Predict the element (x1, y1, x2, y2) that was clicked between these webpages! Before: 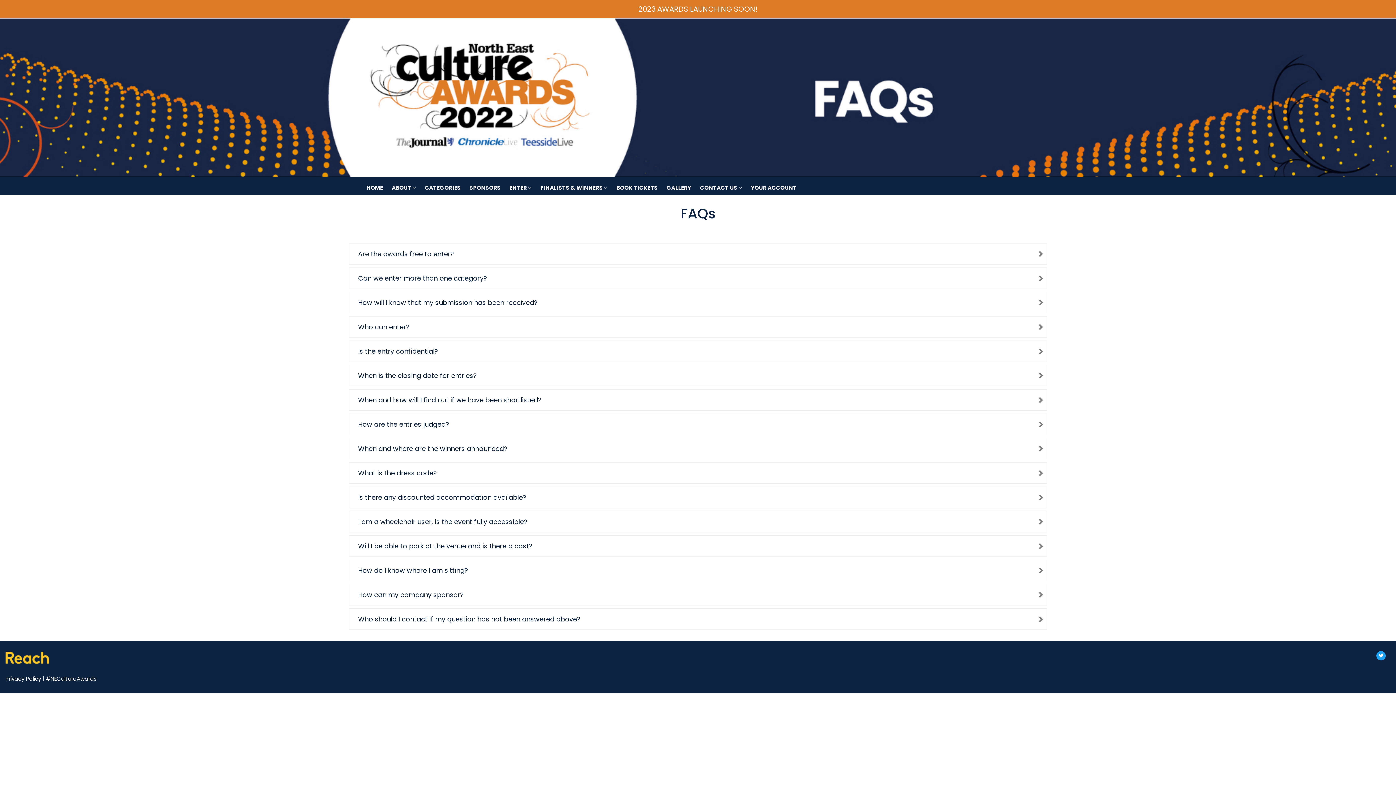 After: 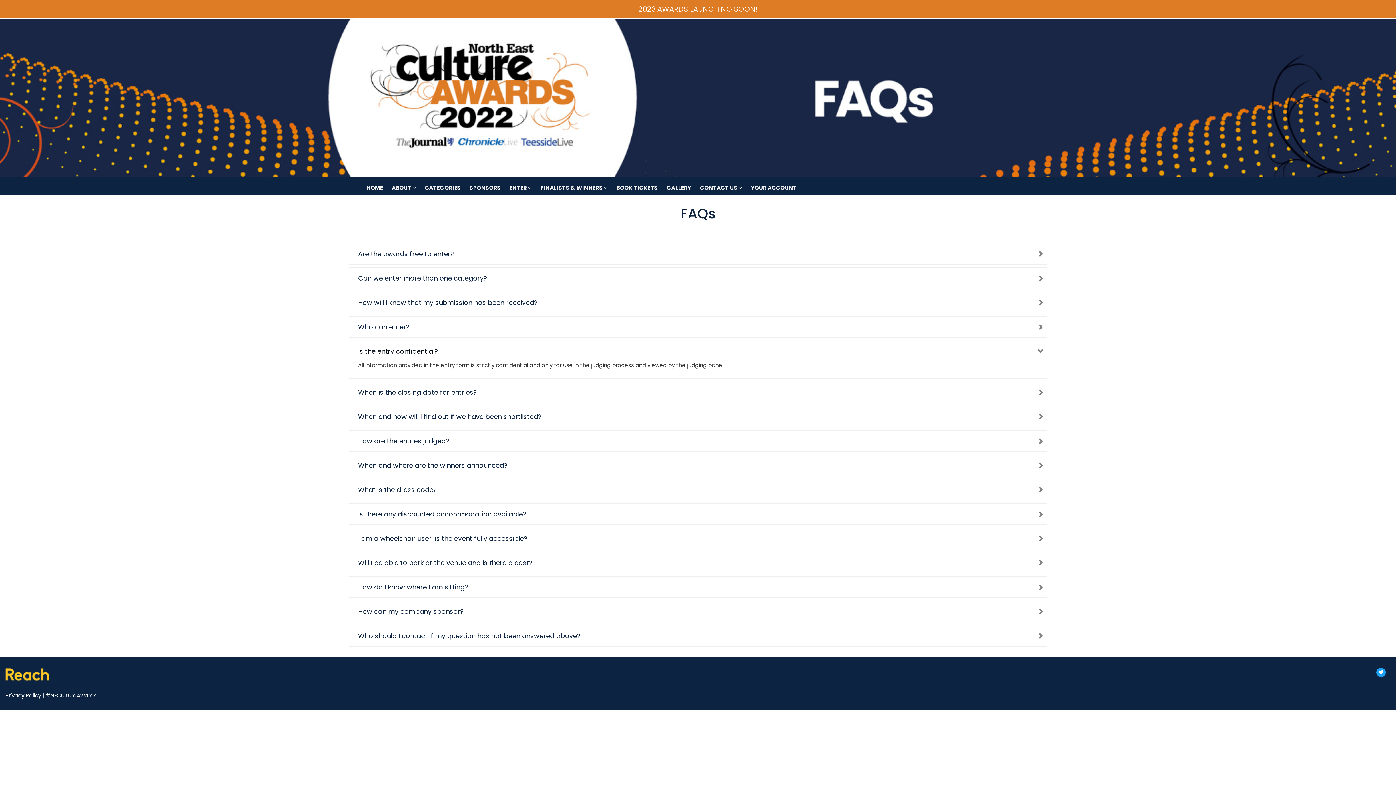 Action: bbox: (358, 346, 1038, 356) label: Is the entry confidential?